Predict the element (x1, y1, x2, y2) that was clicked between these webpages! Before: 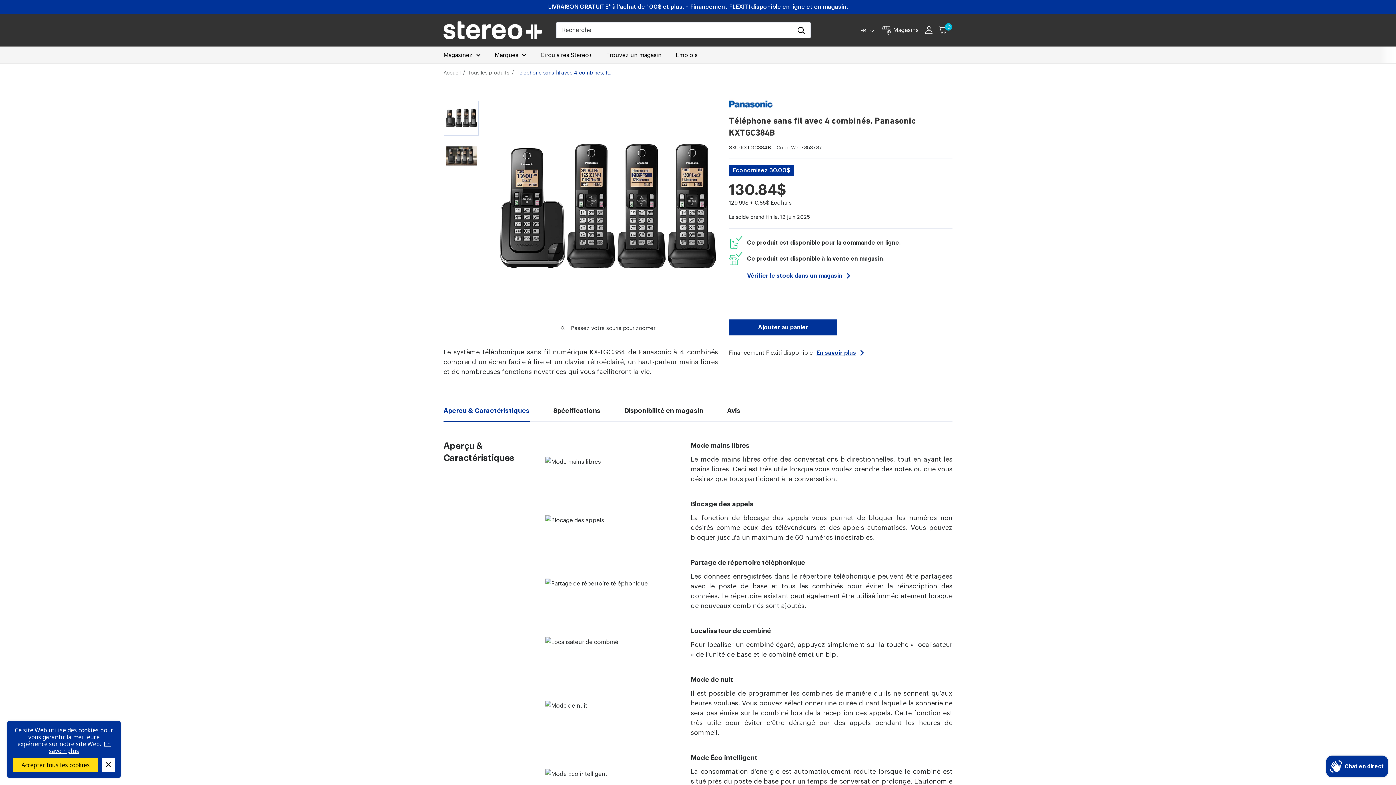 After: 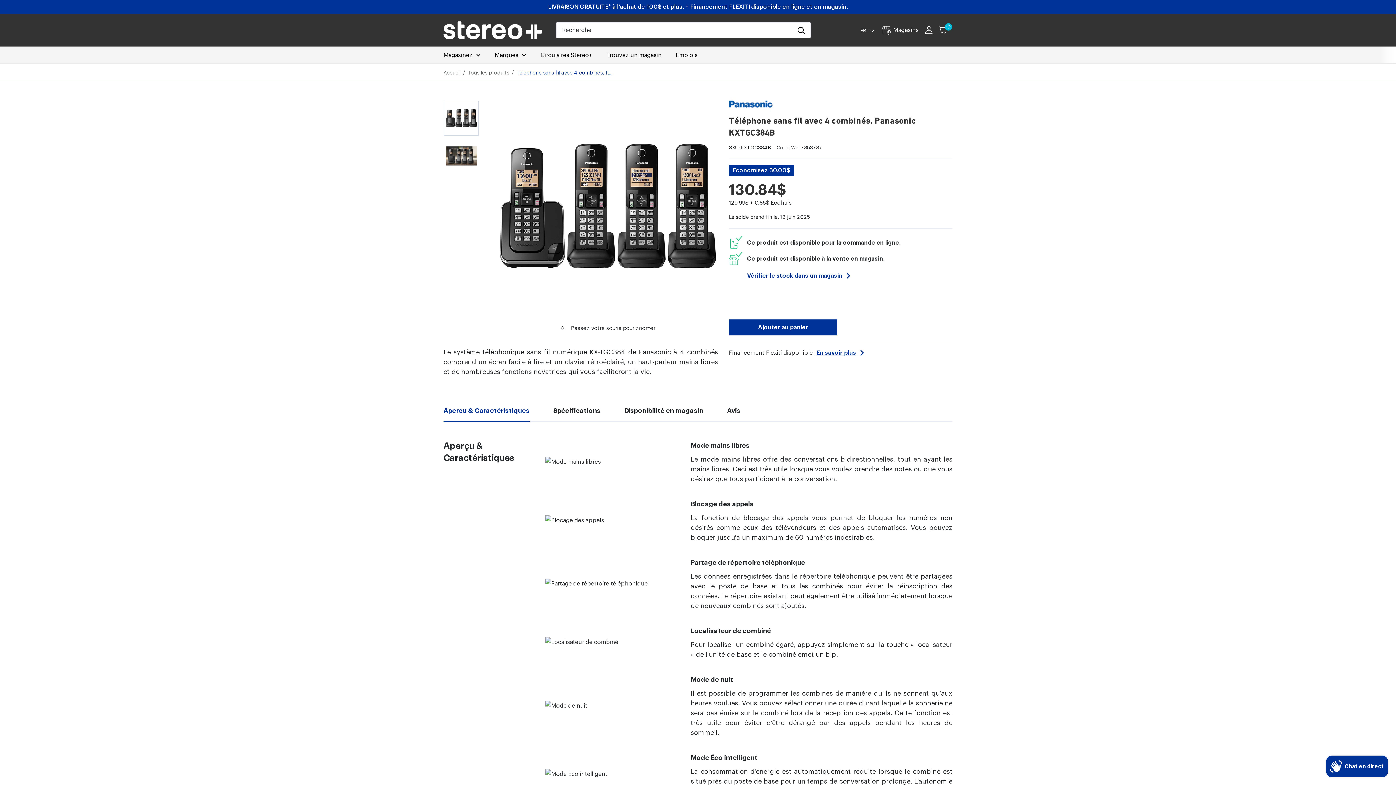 Action: bbox: (13, 758, 98, 772) label: Accepter tous les cookies